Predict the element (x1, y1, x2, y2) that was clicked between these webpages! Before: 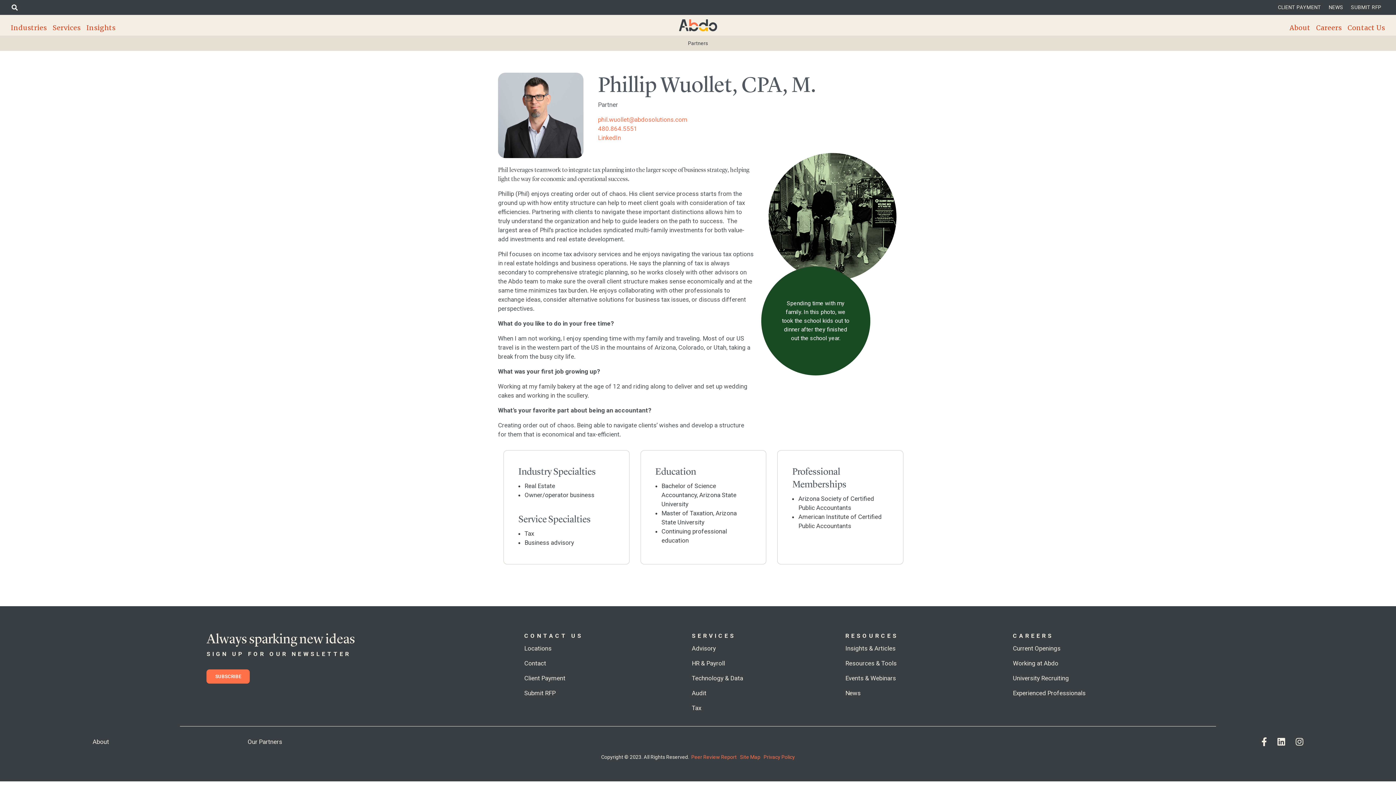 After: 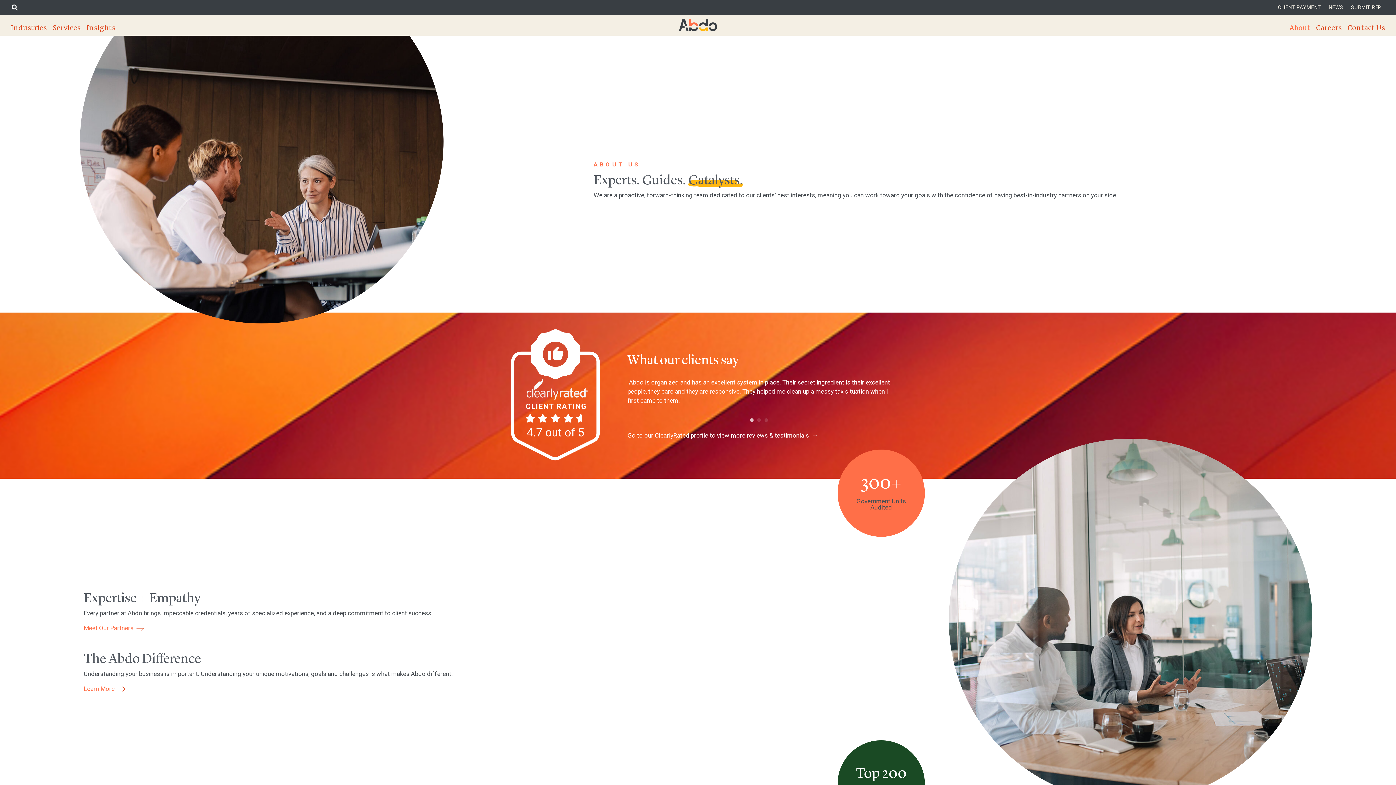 Action: label: About bbox: (92, 738, 109, 745)